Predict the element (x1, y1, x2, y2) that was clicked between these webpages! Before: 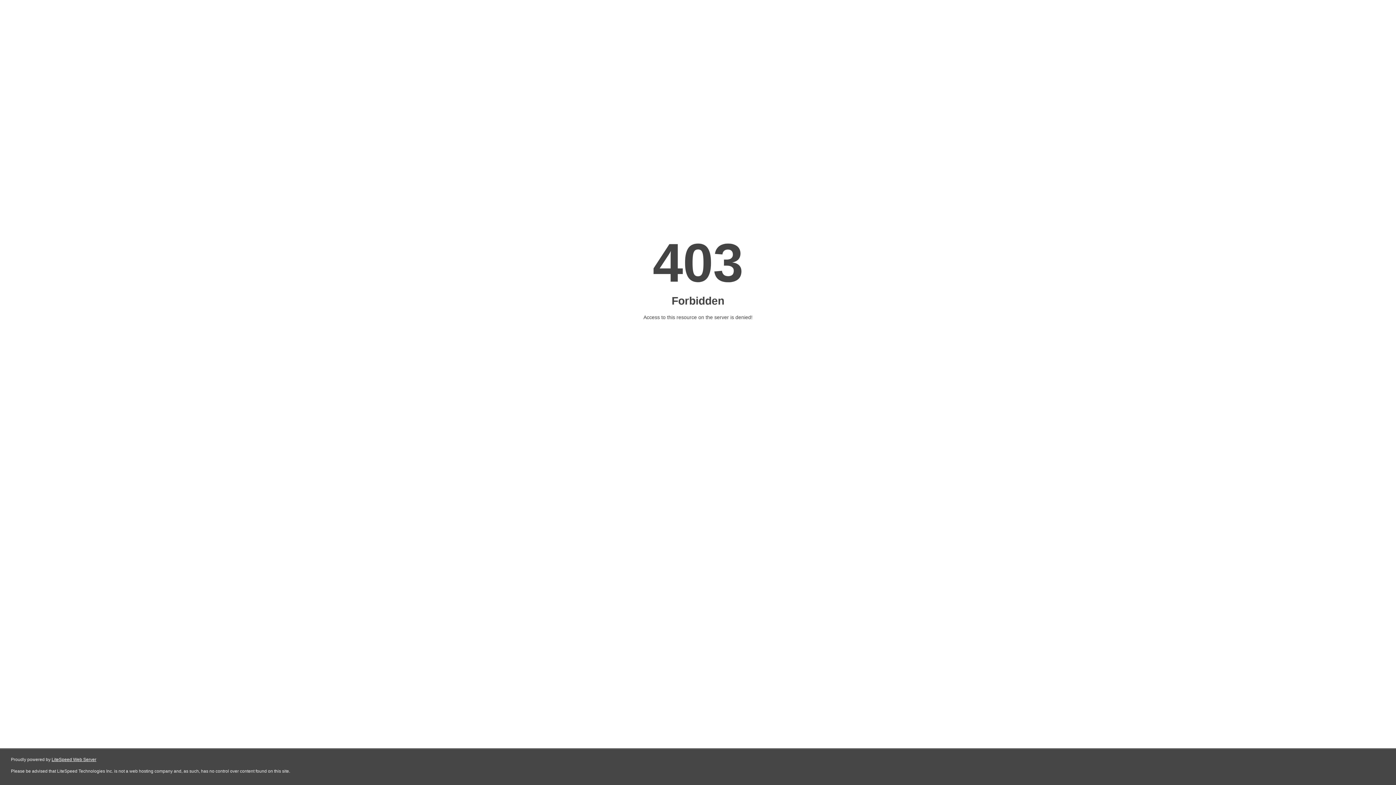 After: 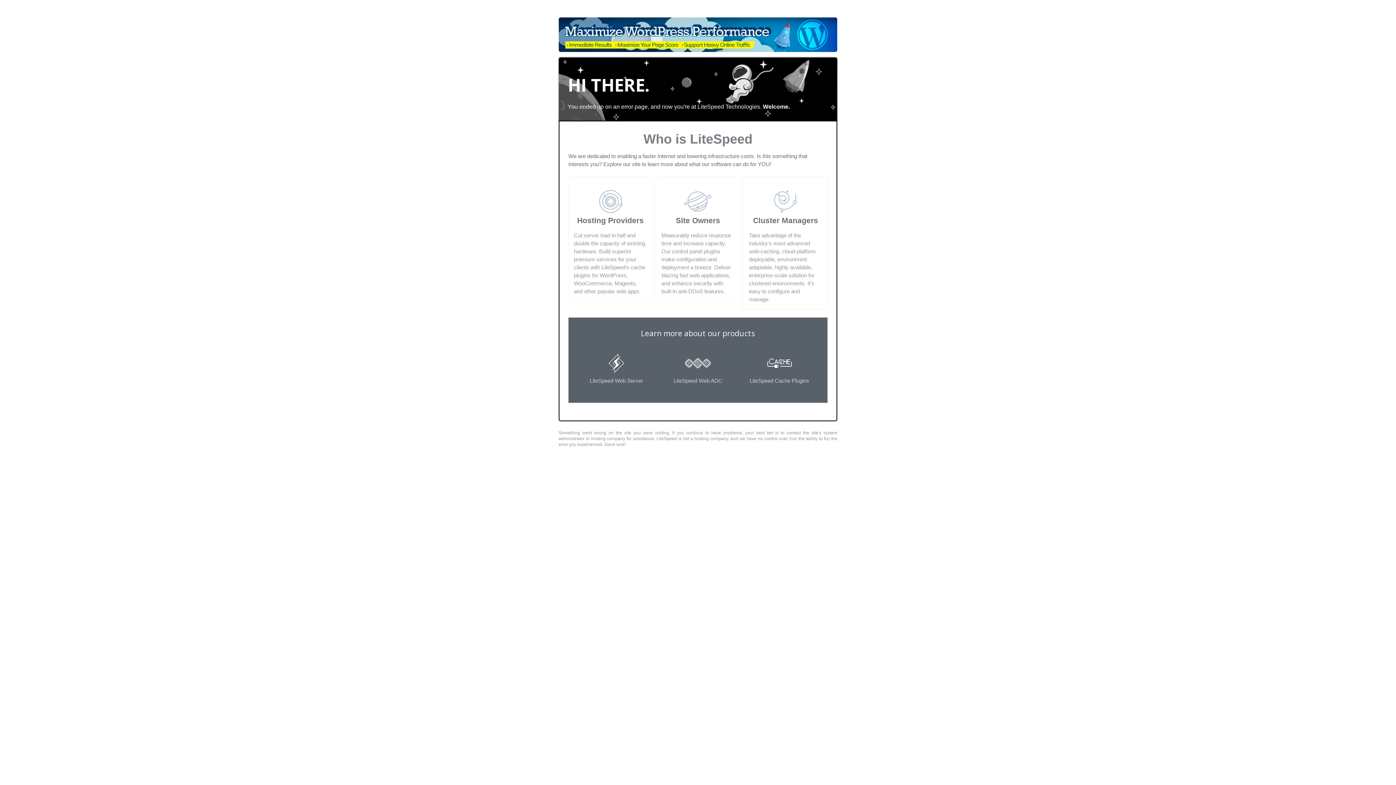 Action: bbox: (51, 757, 96, 762) label: LiteSpeed Web Server